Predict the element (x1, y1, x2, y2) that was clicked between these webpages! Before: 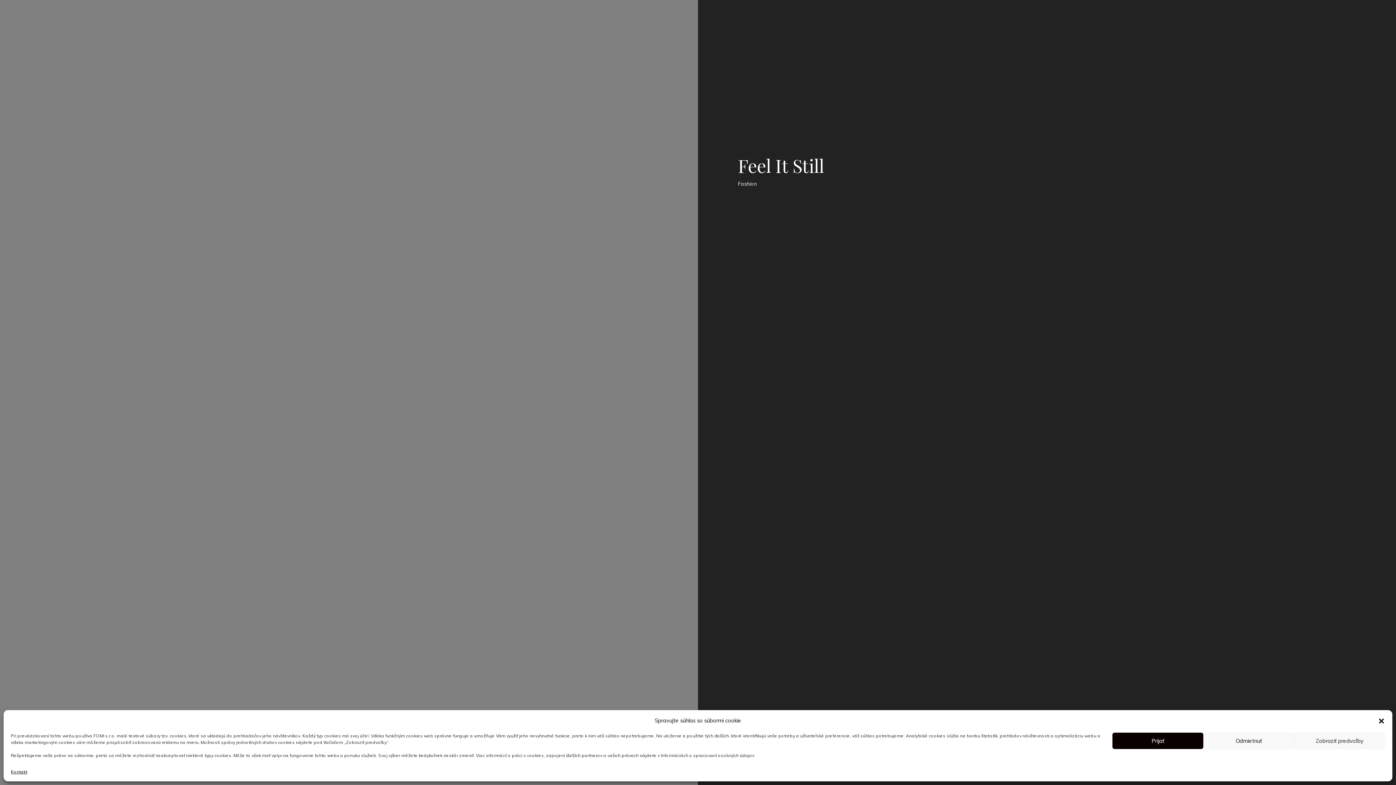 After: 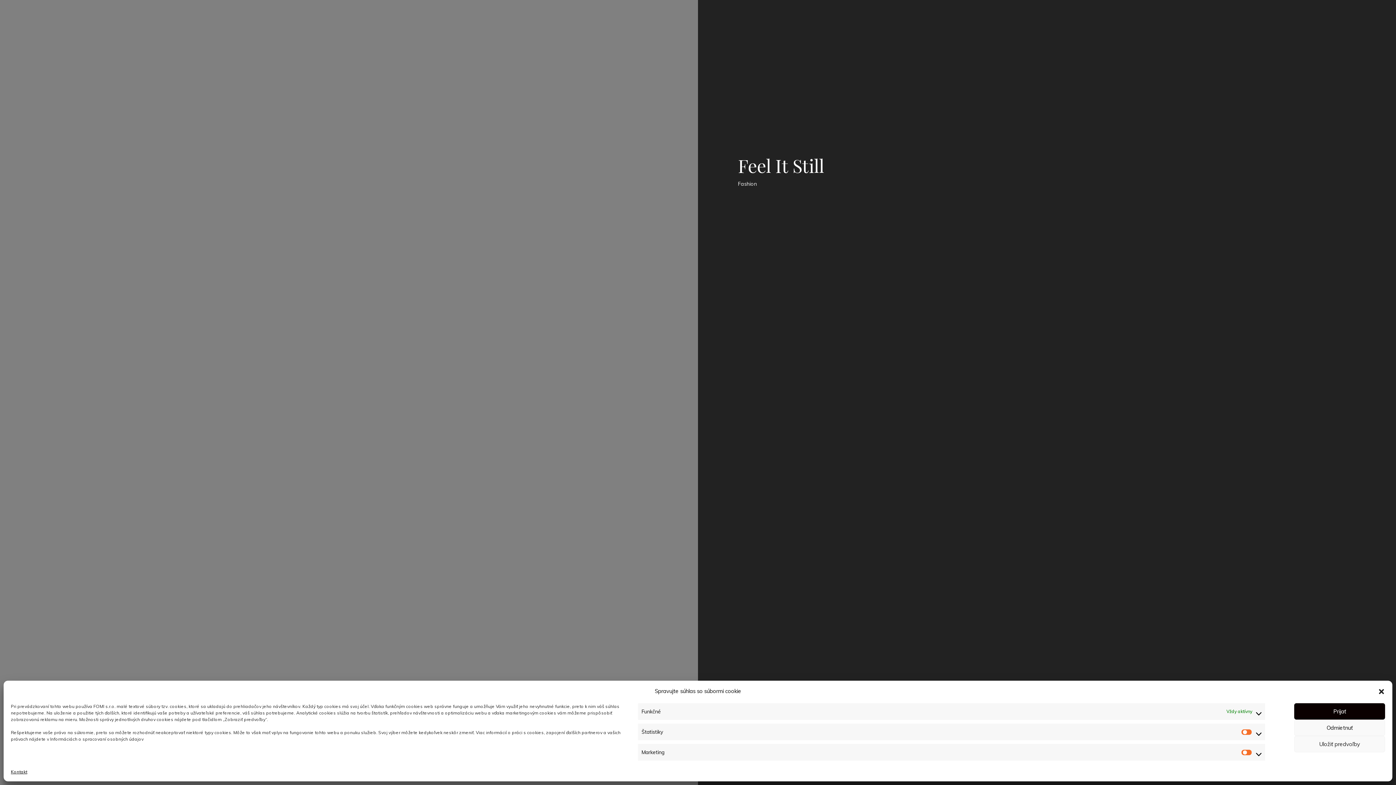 Action: label: Zobraziť predvoľby bbox: (1294, 733, 1385, 749)